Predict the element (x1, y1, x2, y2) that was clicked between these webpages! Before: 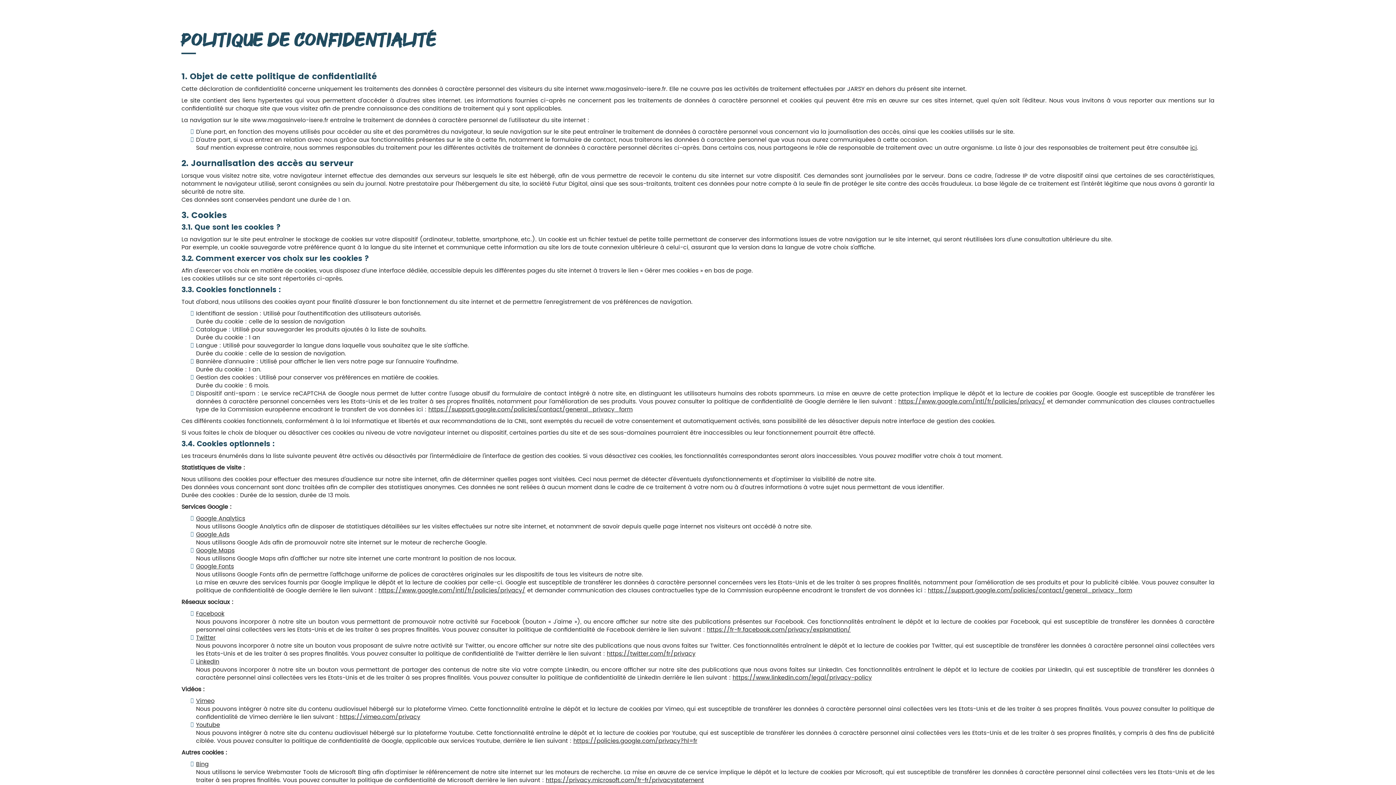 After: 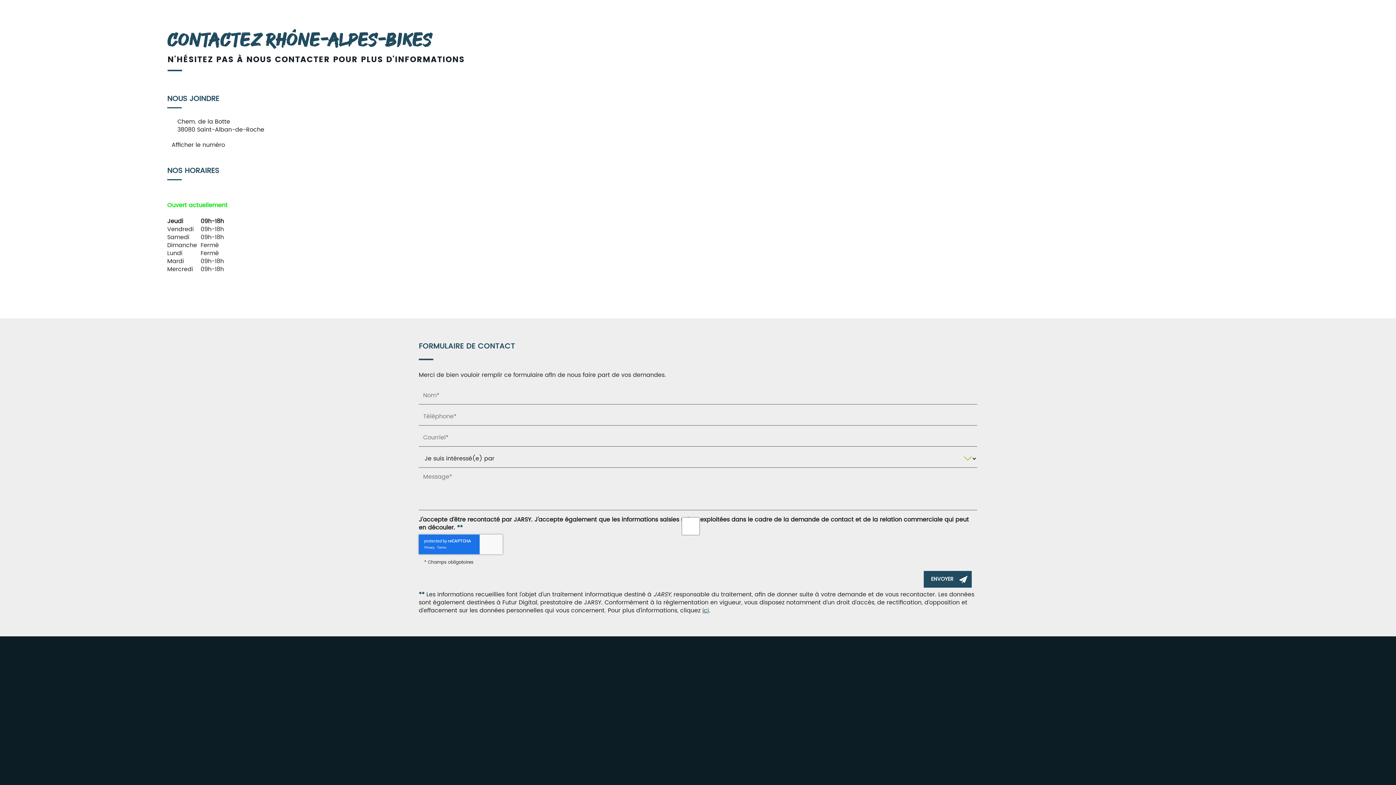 Action: bbox: (791, 0, 817, 28) label: CONTACT